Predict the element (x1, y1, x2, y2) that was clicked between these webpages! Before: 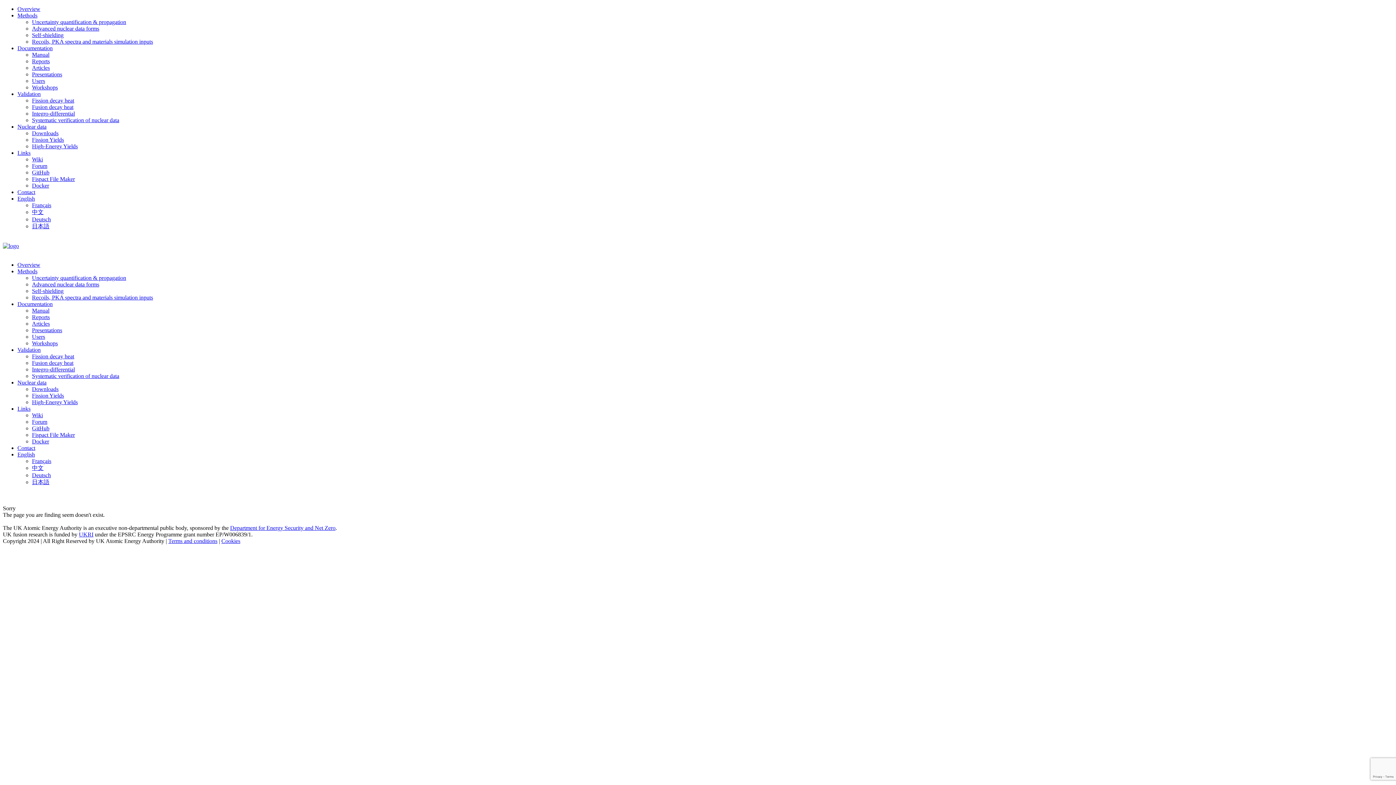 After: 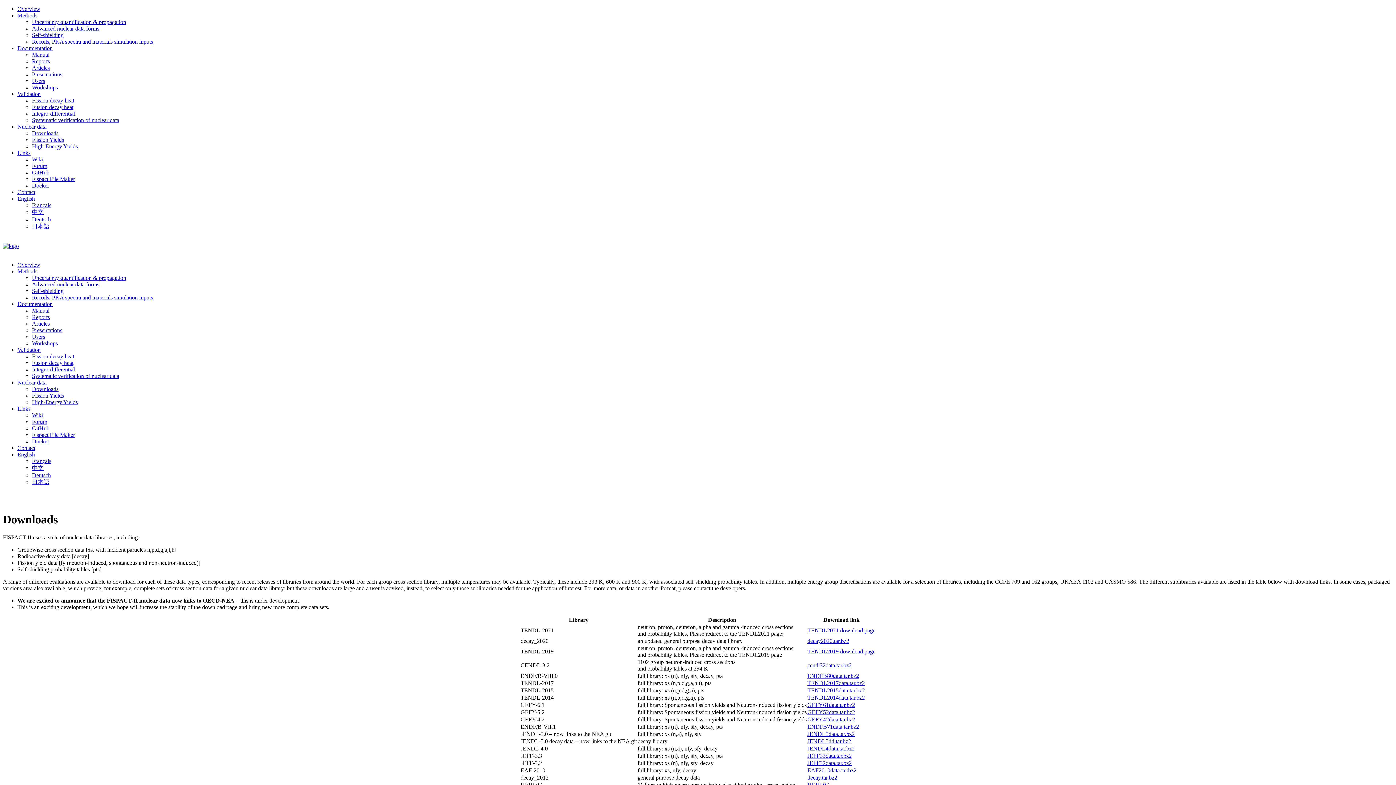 Action: label: Downloads bbox: (32, 130, 58, 136)